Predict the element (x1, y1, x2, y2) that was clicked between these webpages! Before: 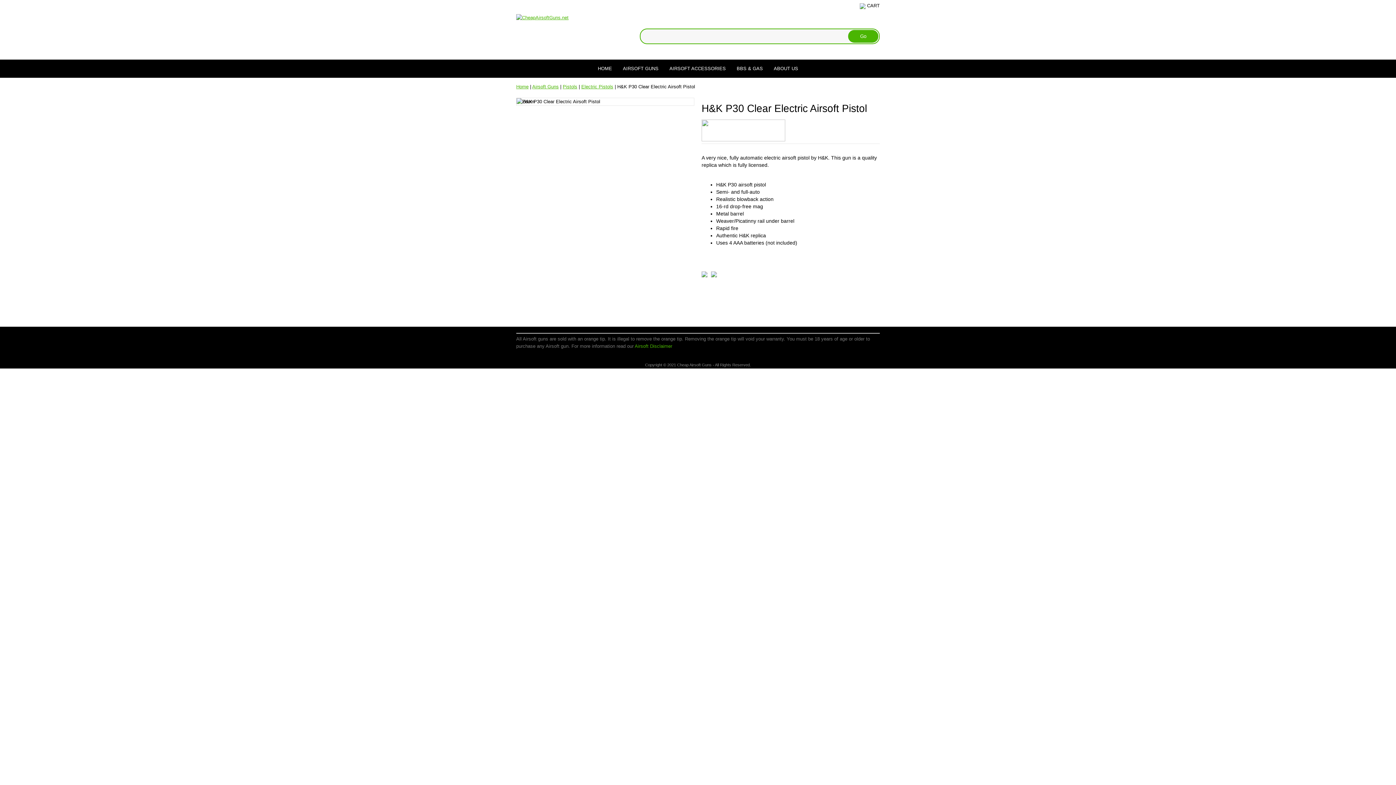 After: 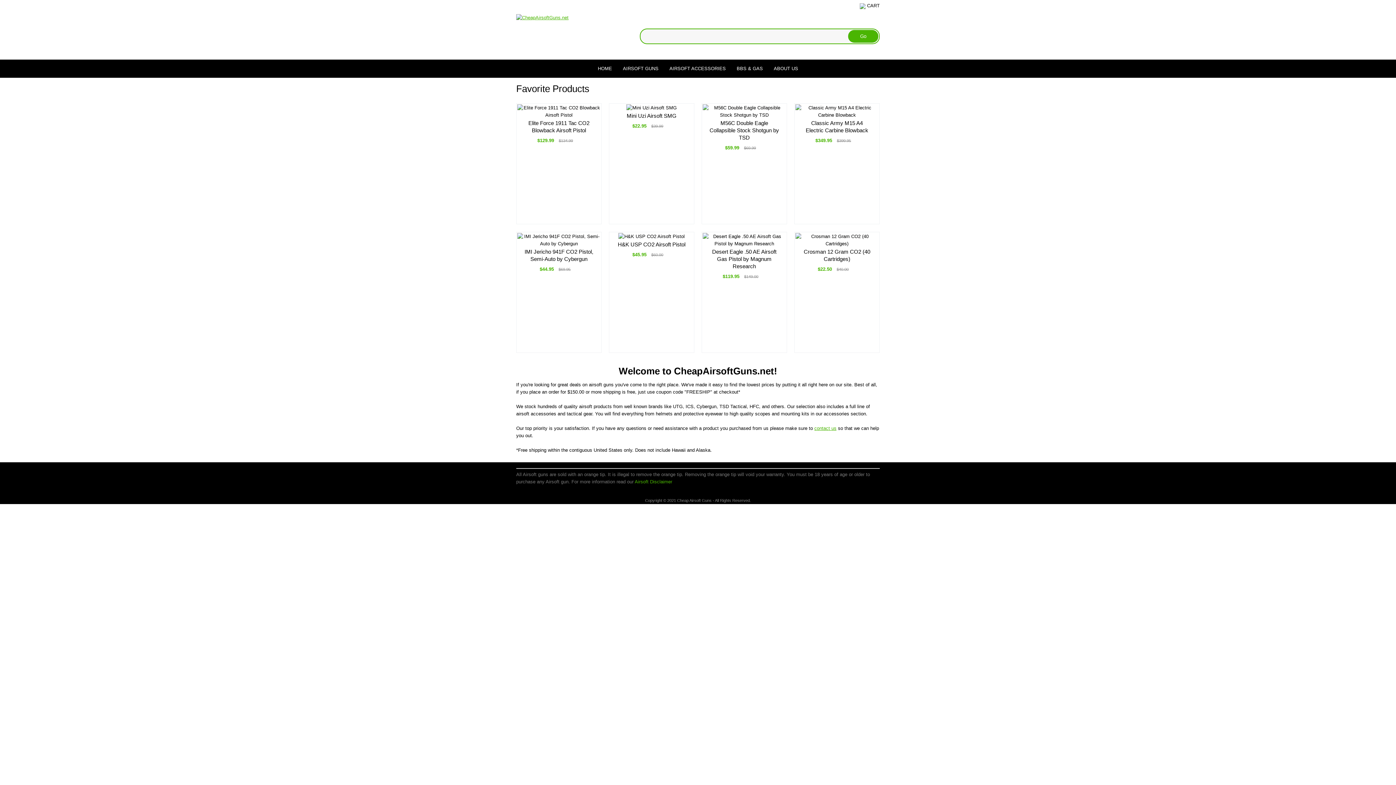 Action: bbox: (516, 14, 568, 20)